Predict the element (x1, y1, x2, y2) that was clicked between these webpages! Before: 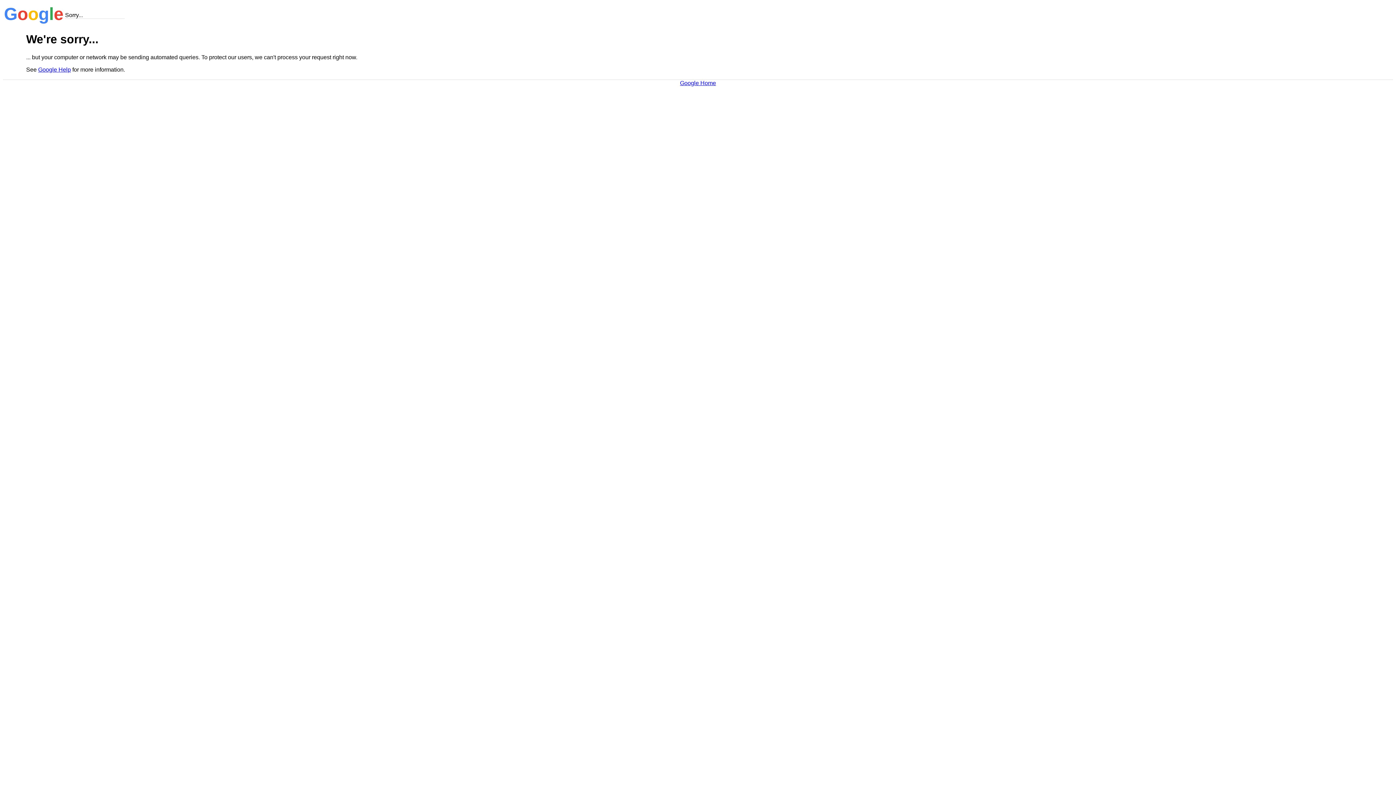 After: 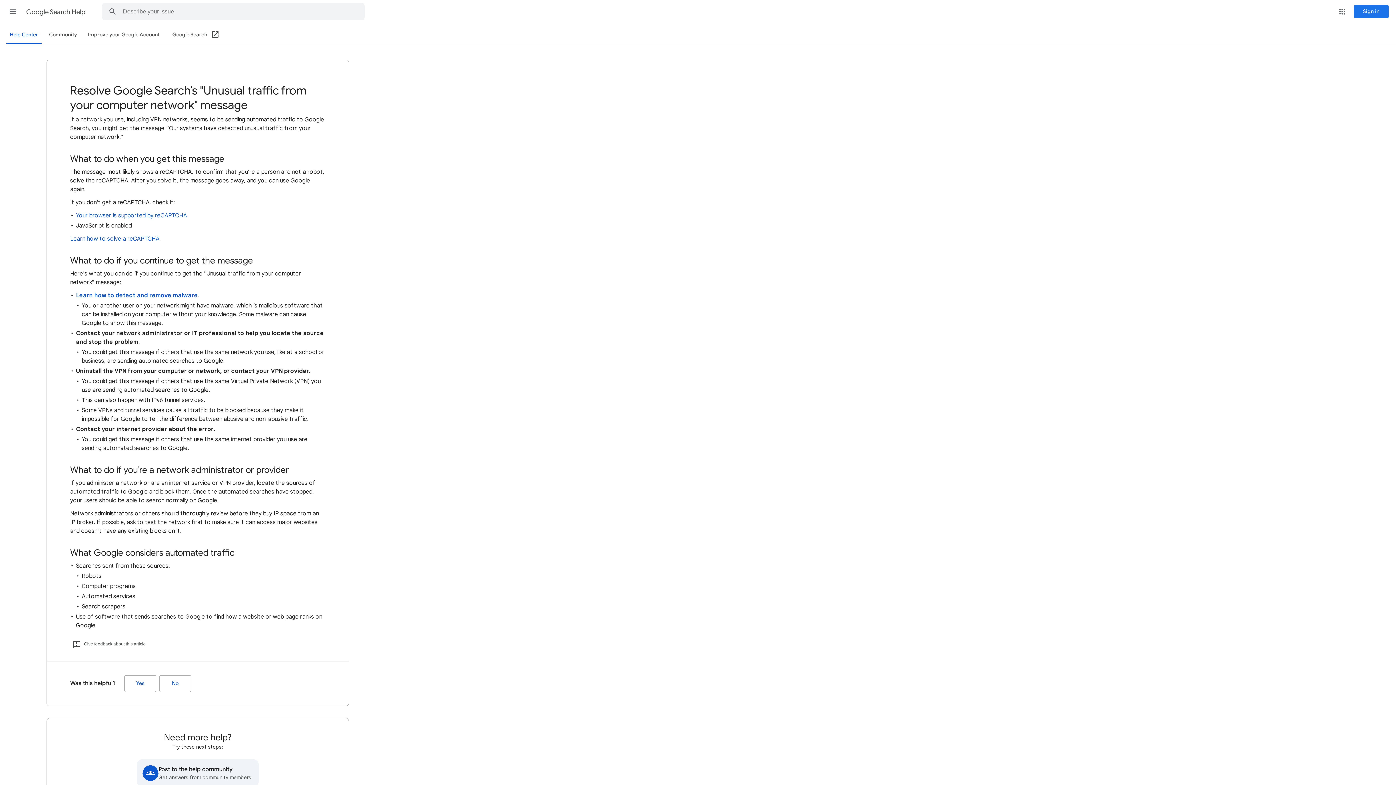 Action: bbox: (38, 66, 70, 72) label: Google Help